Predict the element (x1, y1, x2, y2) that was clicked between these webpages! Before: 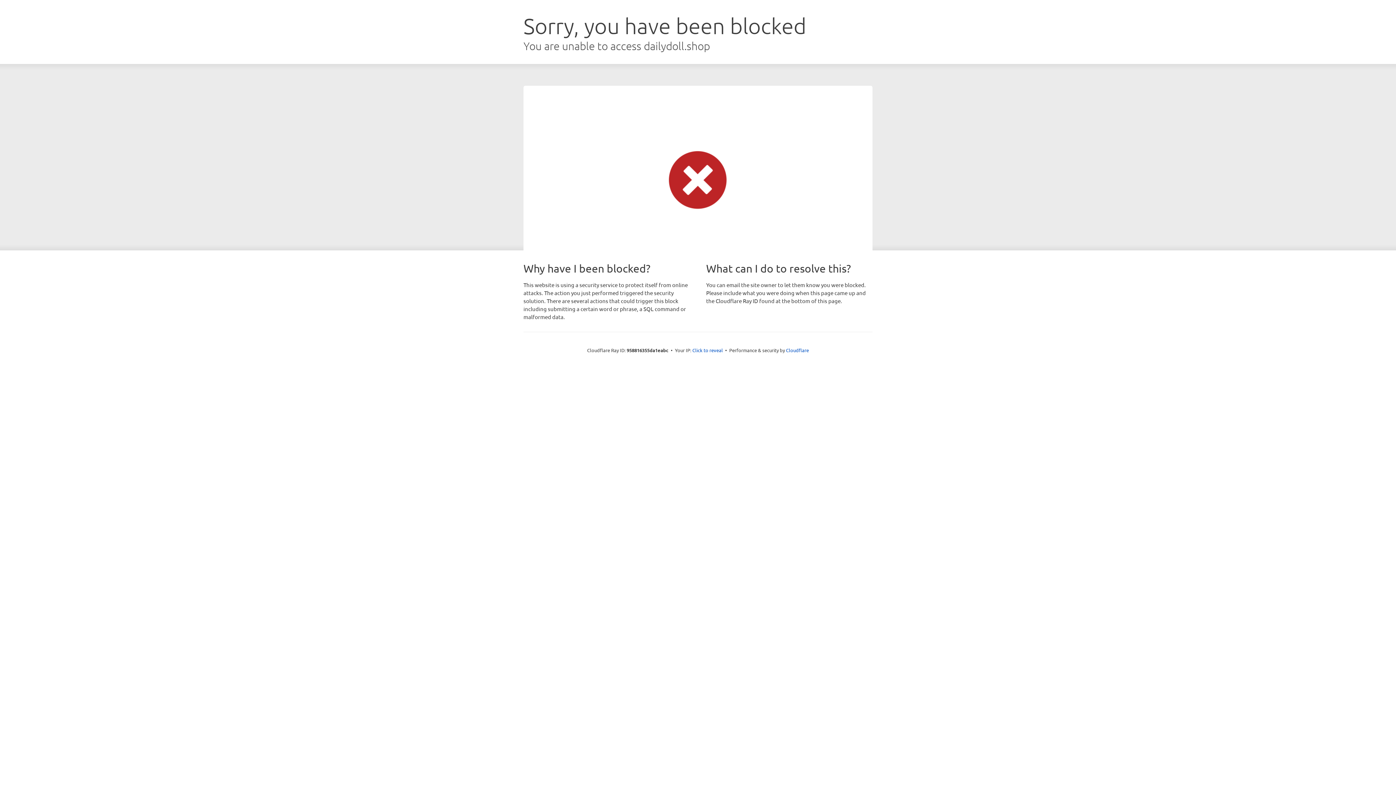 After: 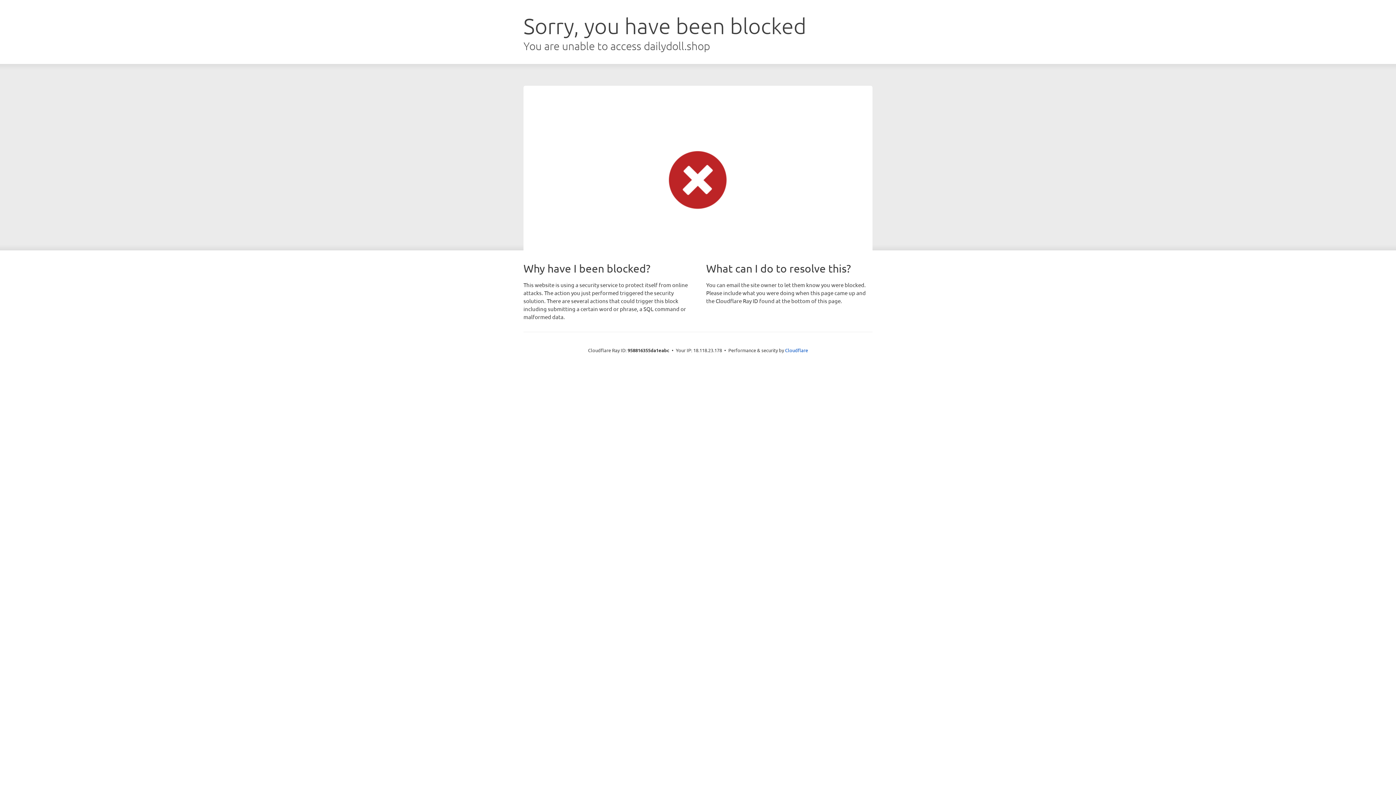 Action: label: Click to reveal bbox: (692, 346, 723, 353)